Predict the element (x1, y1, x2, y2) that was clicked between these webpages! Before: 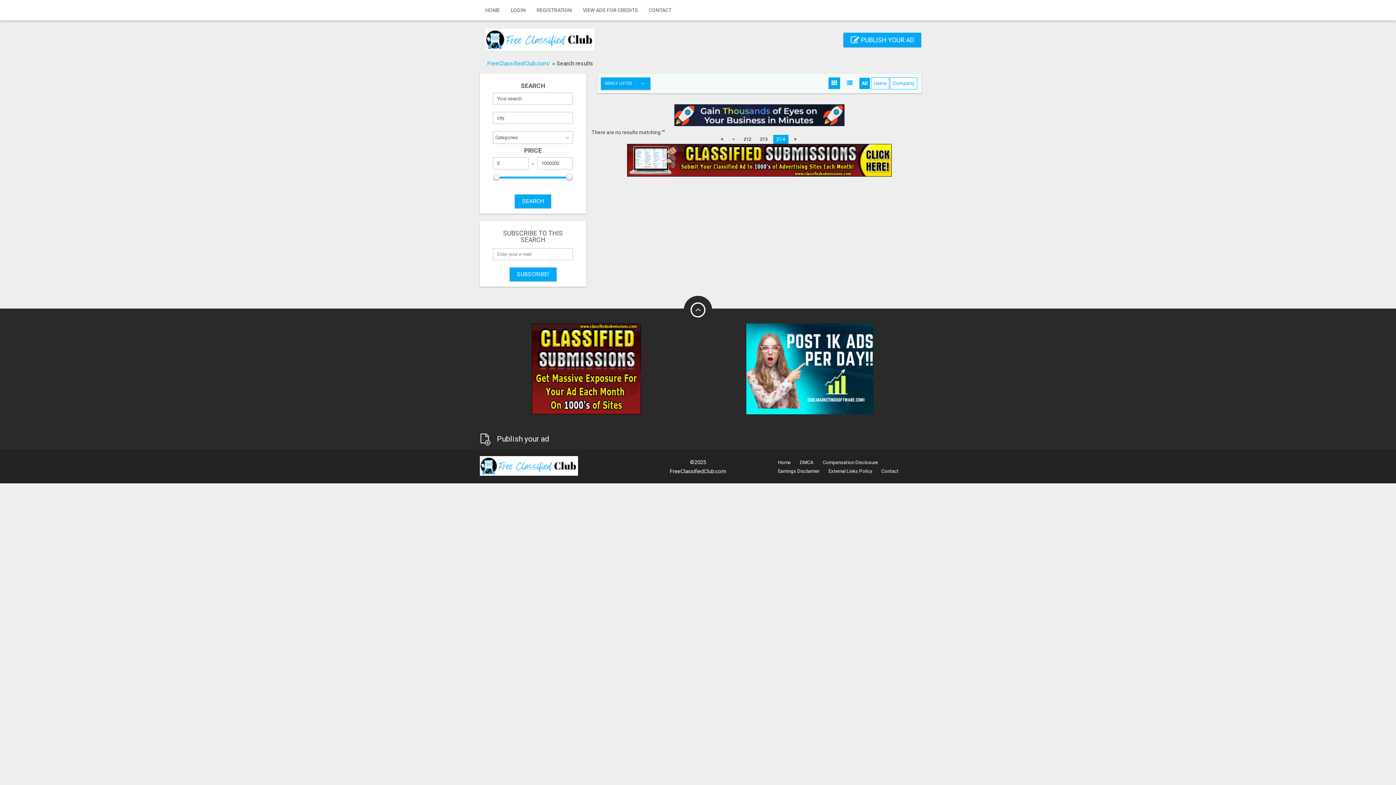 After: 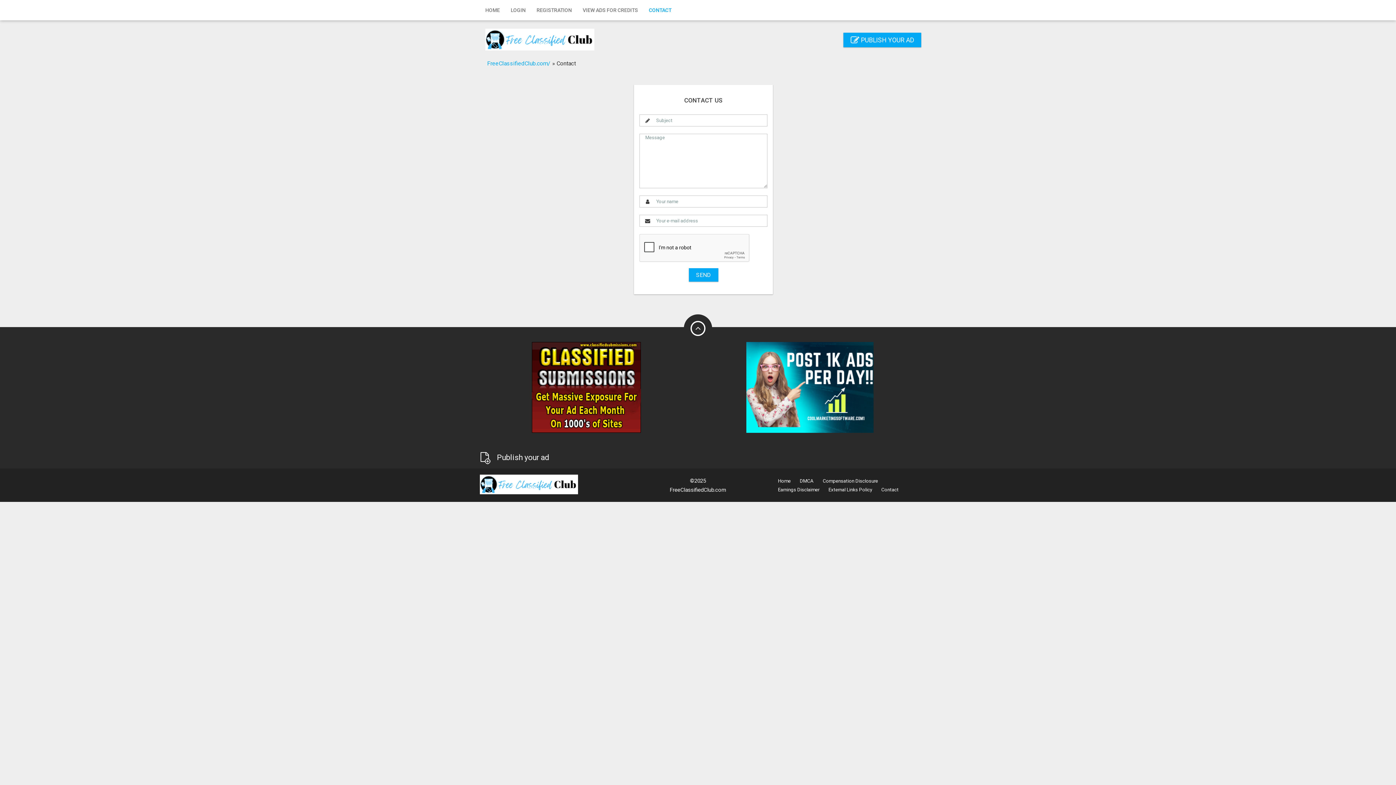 Action: bbox: (643, 0, 677, 20) label: CONTACT